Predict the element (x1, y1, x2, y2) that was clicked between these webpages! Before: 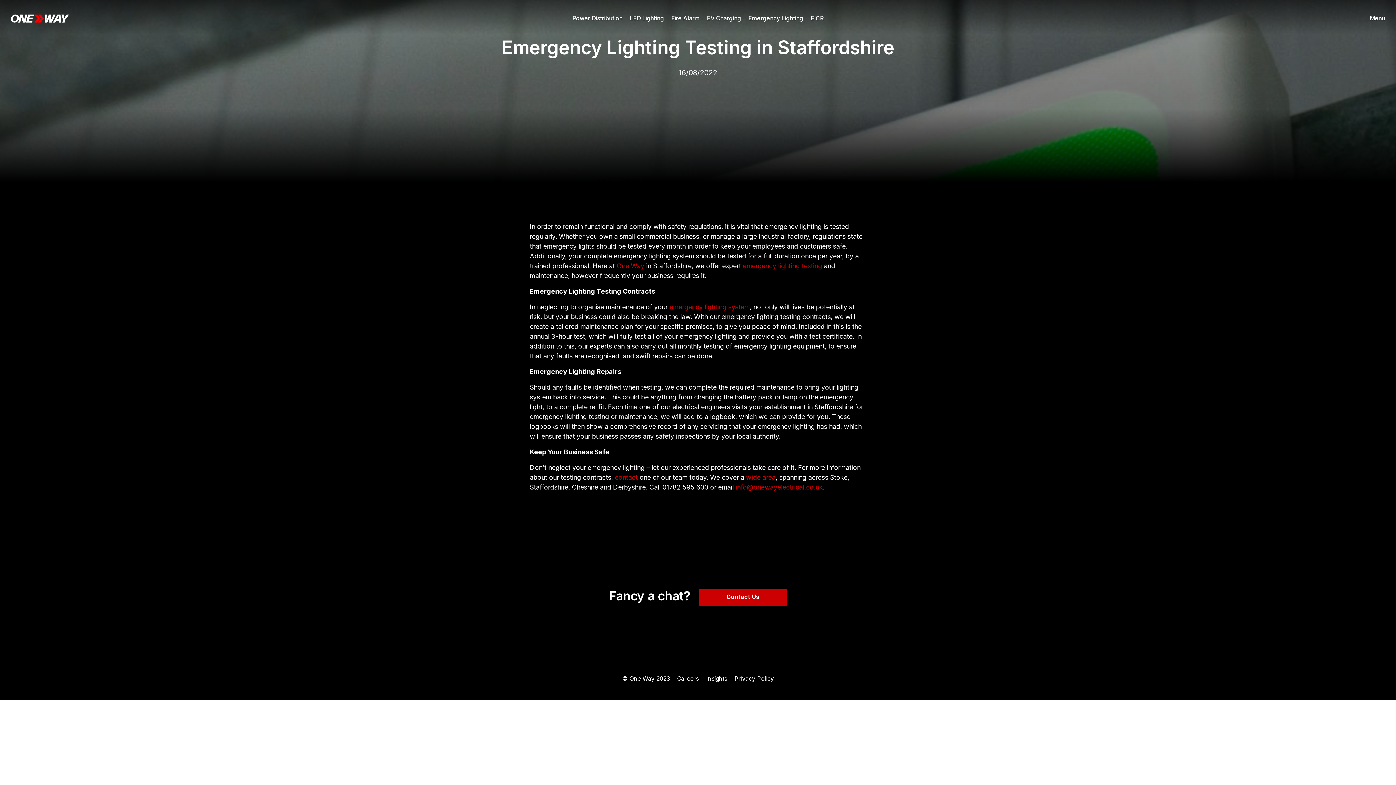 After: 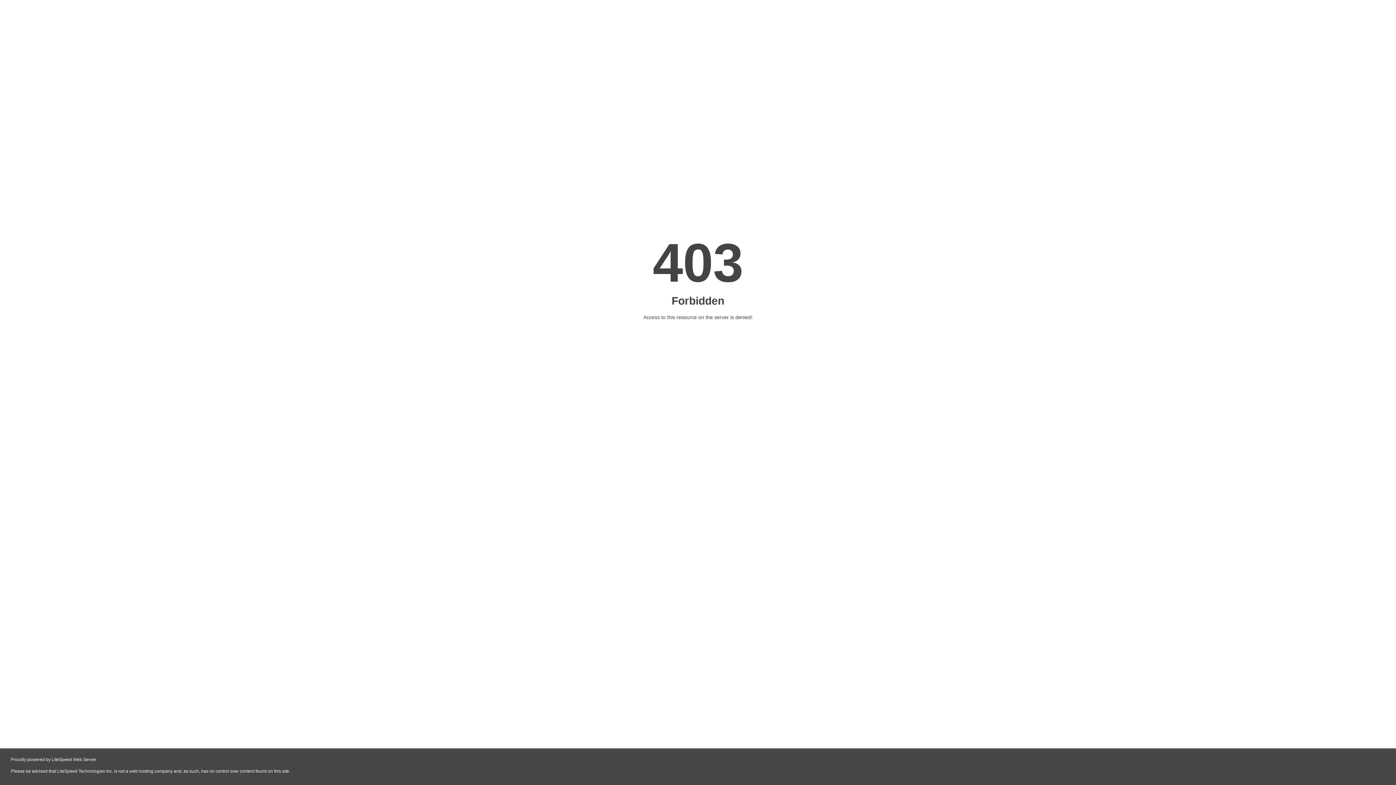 Action: bbox: (746, 473, 775, 481) label: wide area